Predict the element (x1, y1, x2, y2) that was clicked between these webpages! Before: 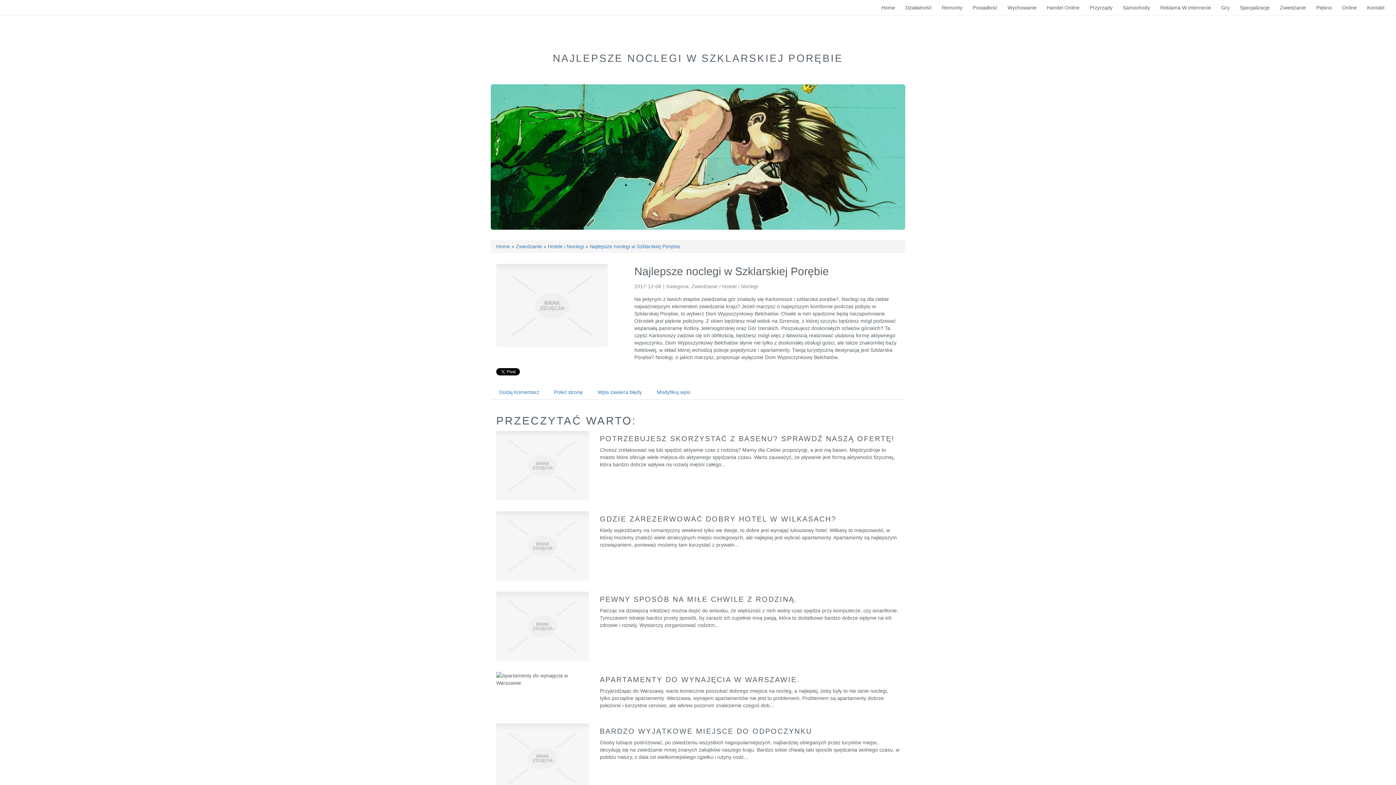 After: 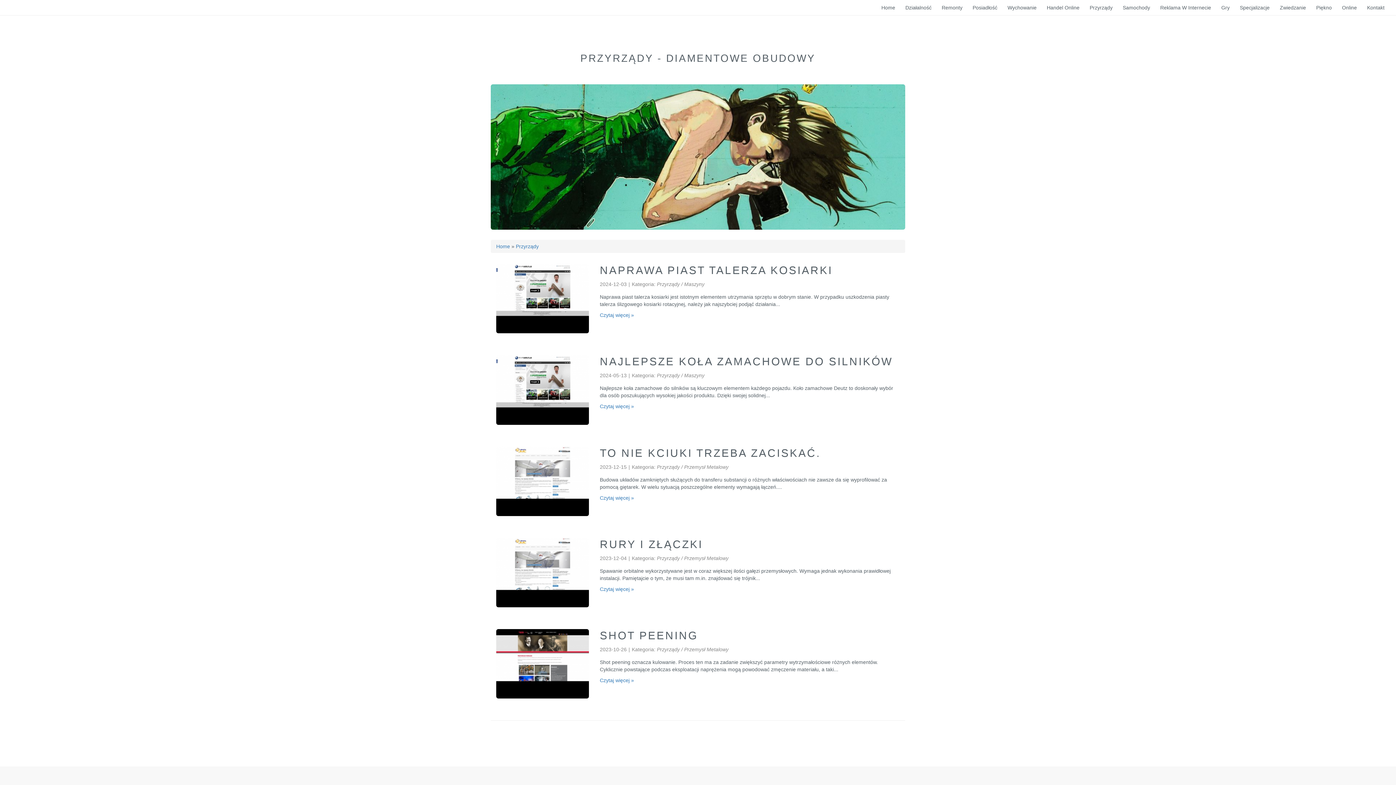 Action: bbox: (1084, 0, 1118, 15) label: Przyrządy